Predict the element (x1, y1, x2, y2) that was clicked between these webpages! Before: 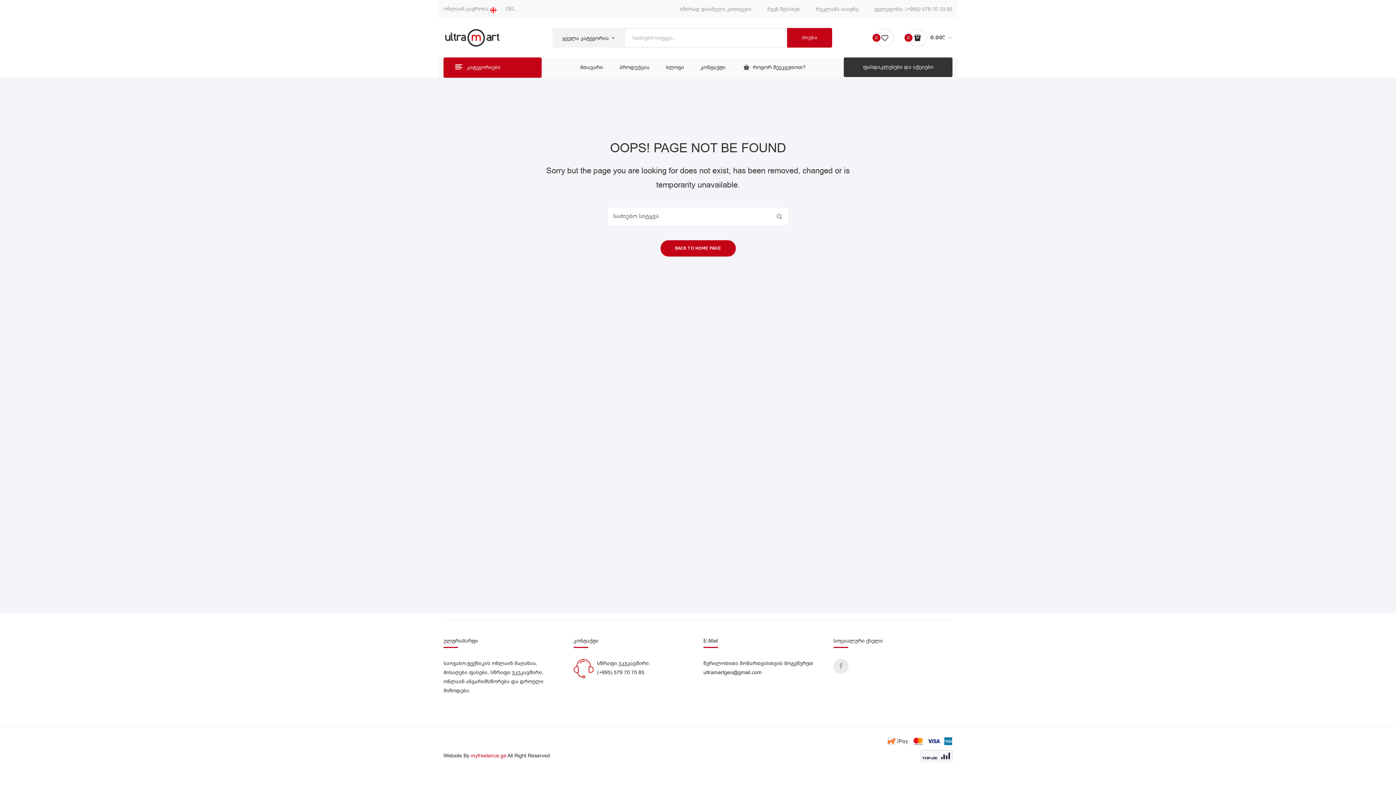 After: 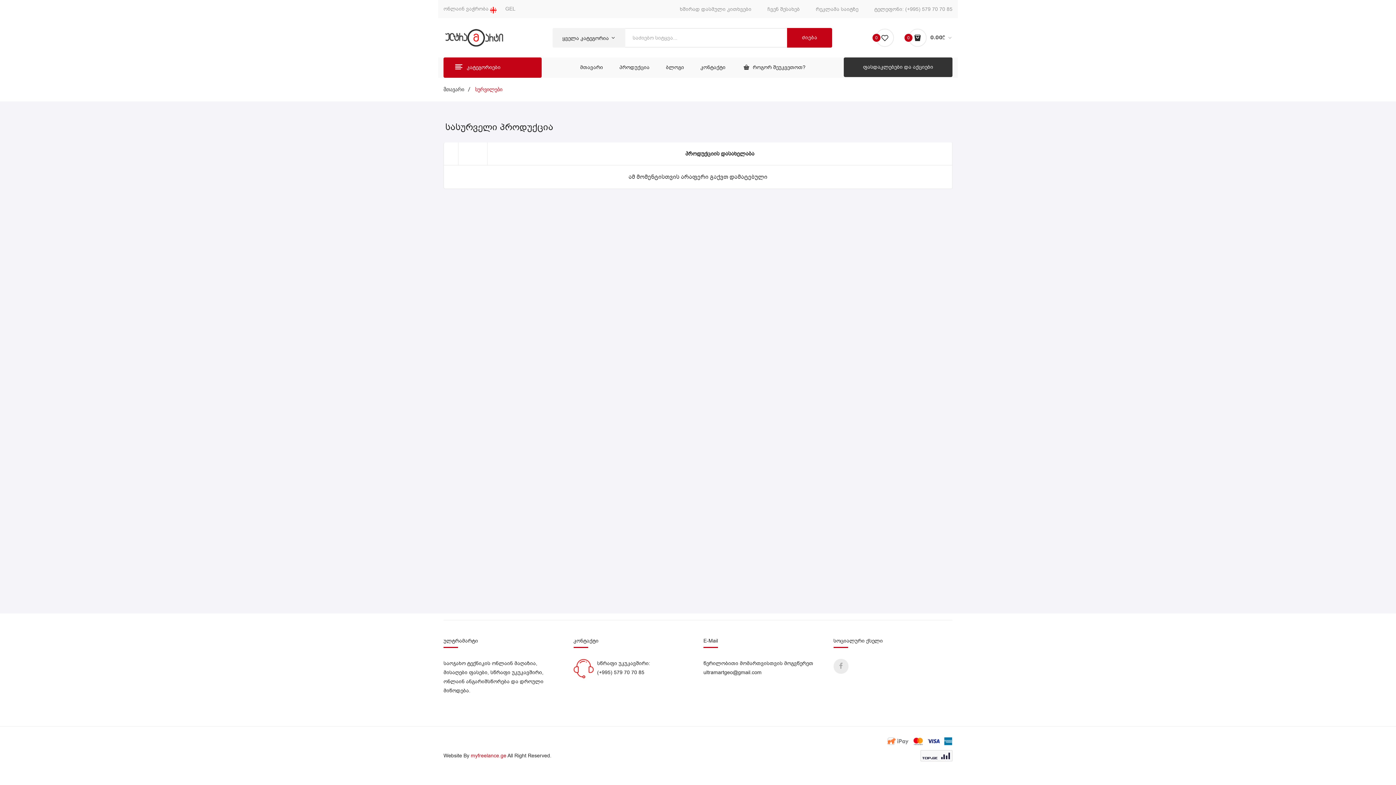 Action: bbox: (919, 28, 938, 46) label: 0